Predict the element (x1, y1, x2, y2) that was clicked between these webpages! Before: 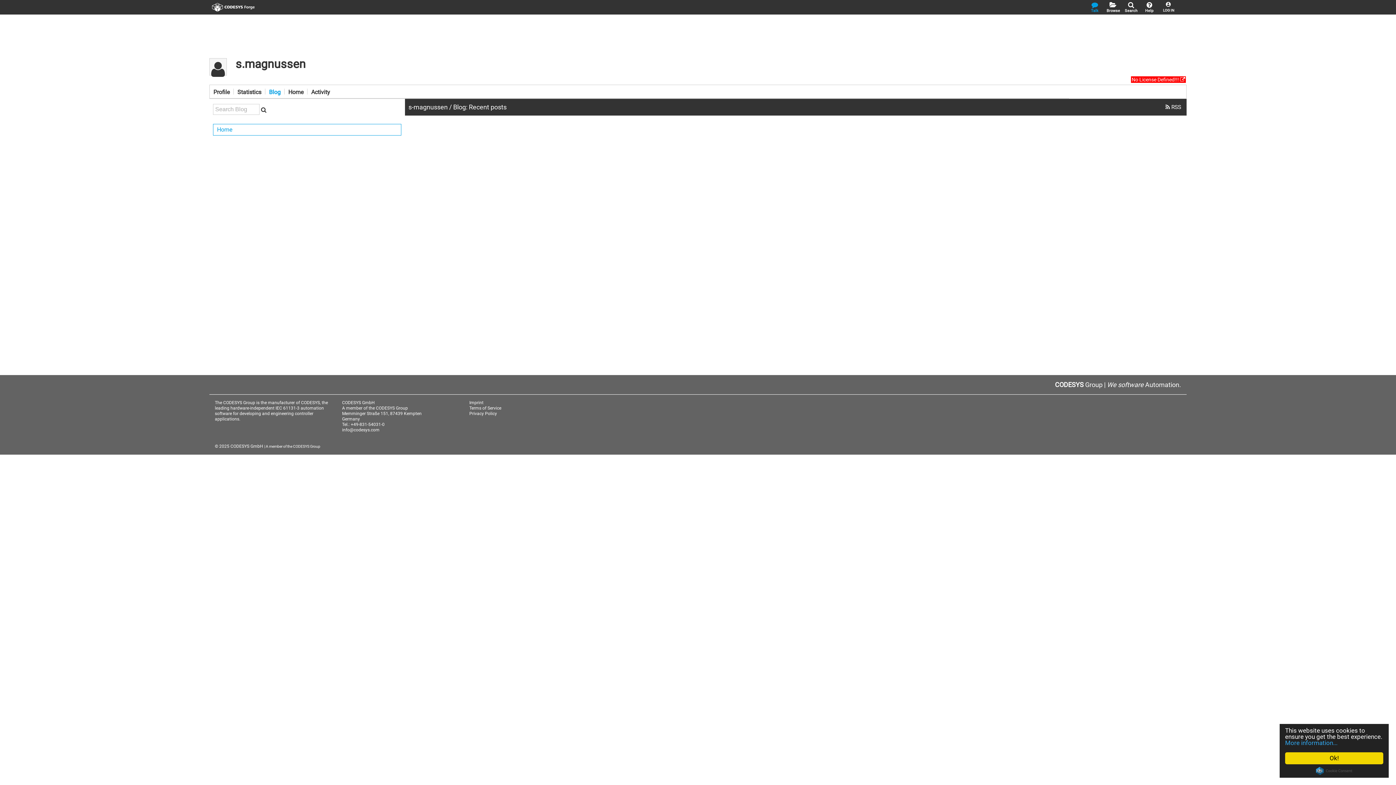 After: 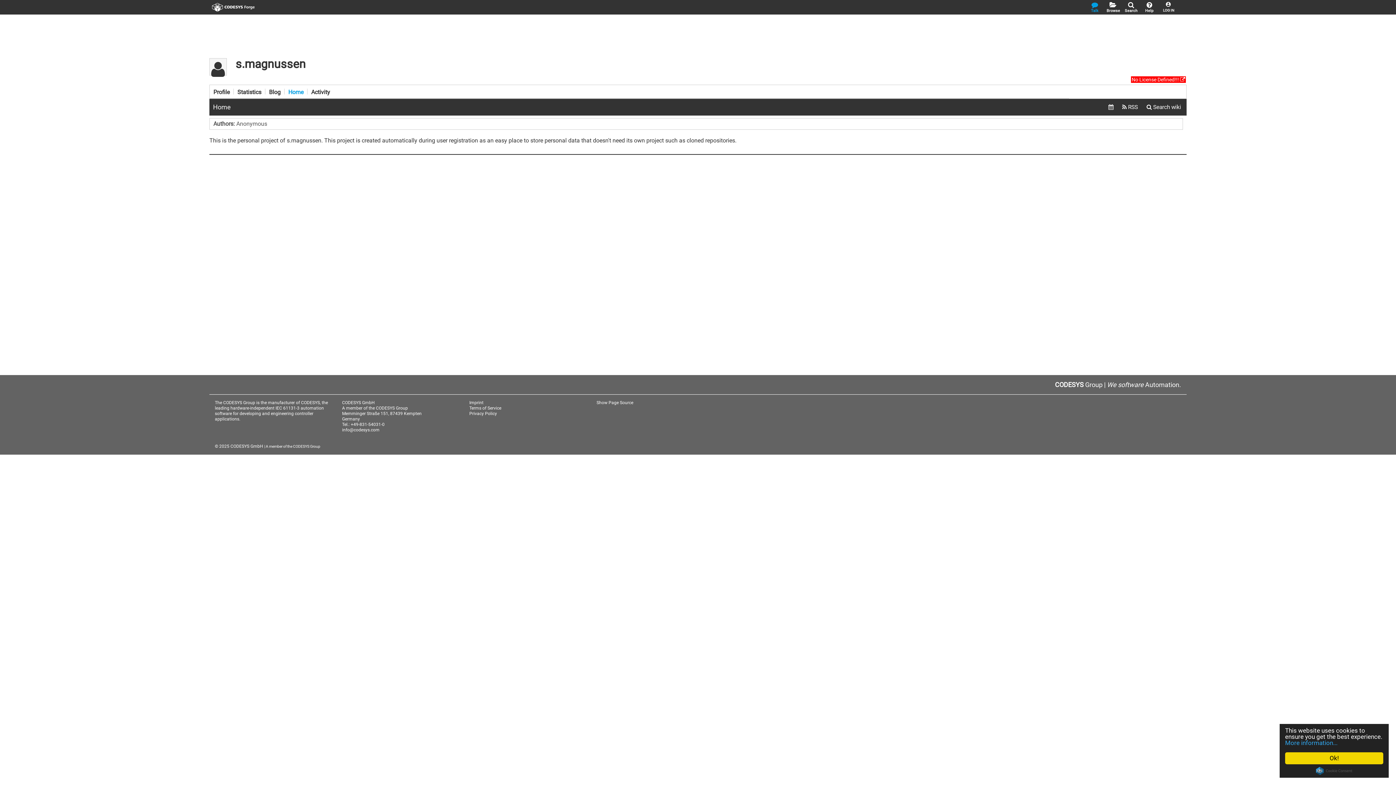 Action: bbox: (288, 88, 307, 94) label: Home